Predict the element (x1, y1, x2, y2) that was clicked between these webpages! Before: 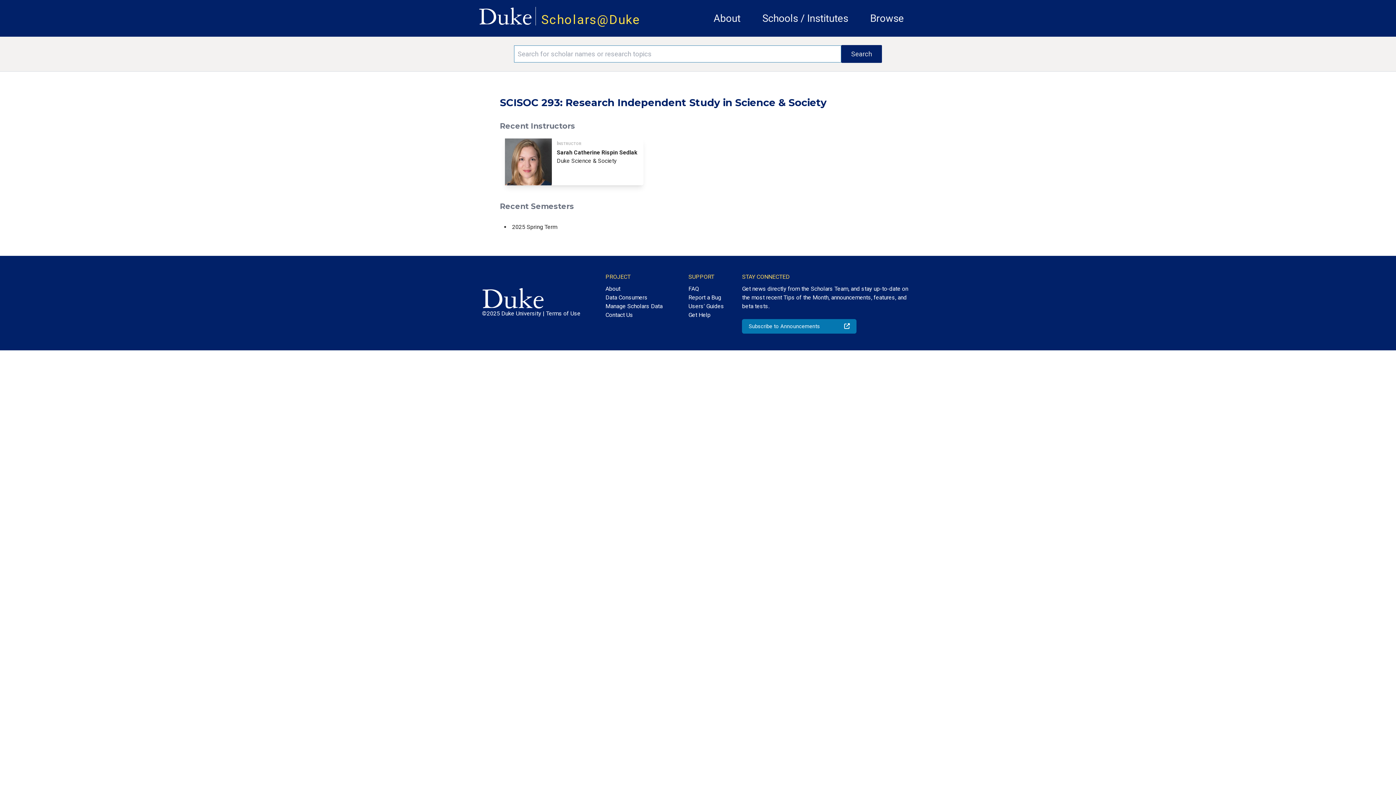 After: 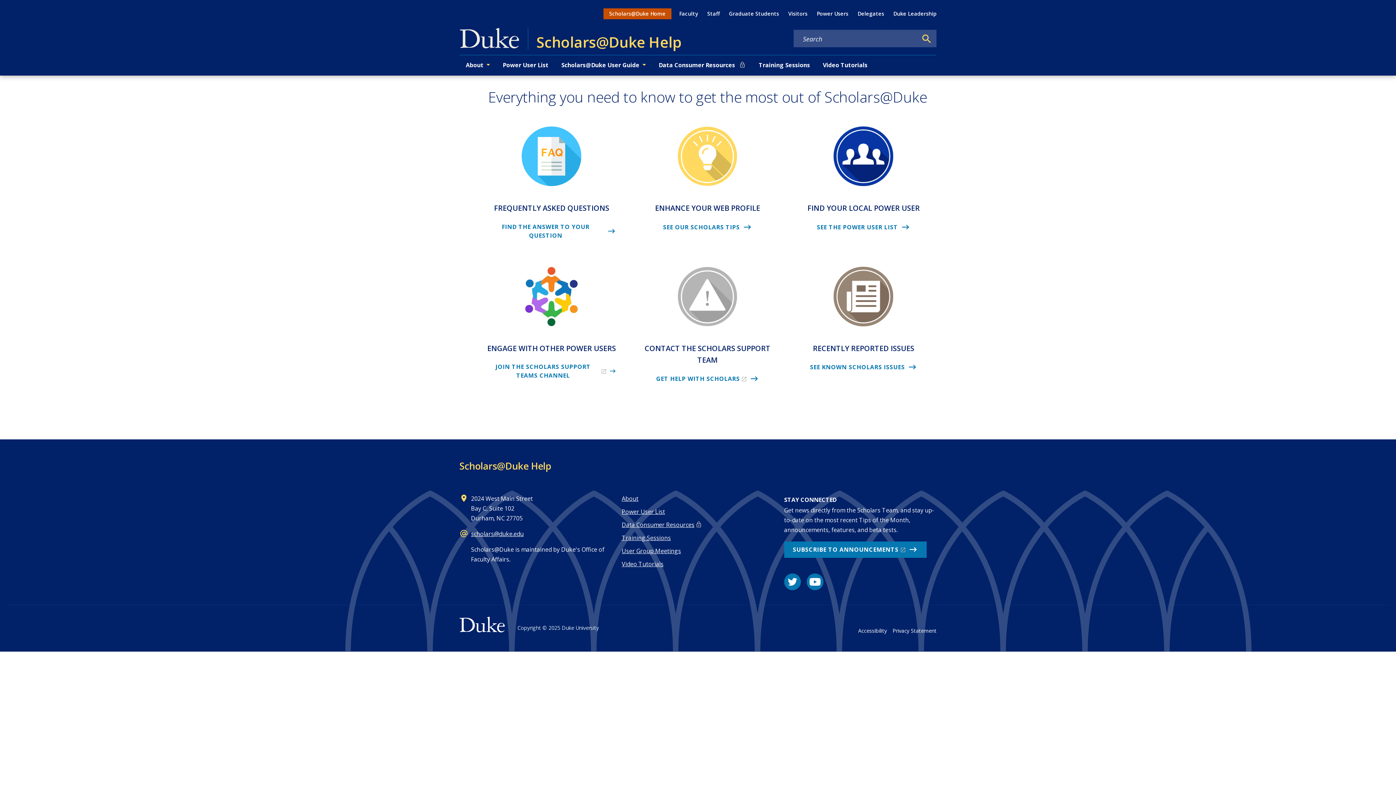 Action: bbox: (688, 310, 724, 319) label: Get Help